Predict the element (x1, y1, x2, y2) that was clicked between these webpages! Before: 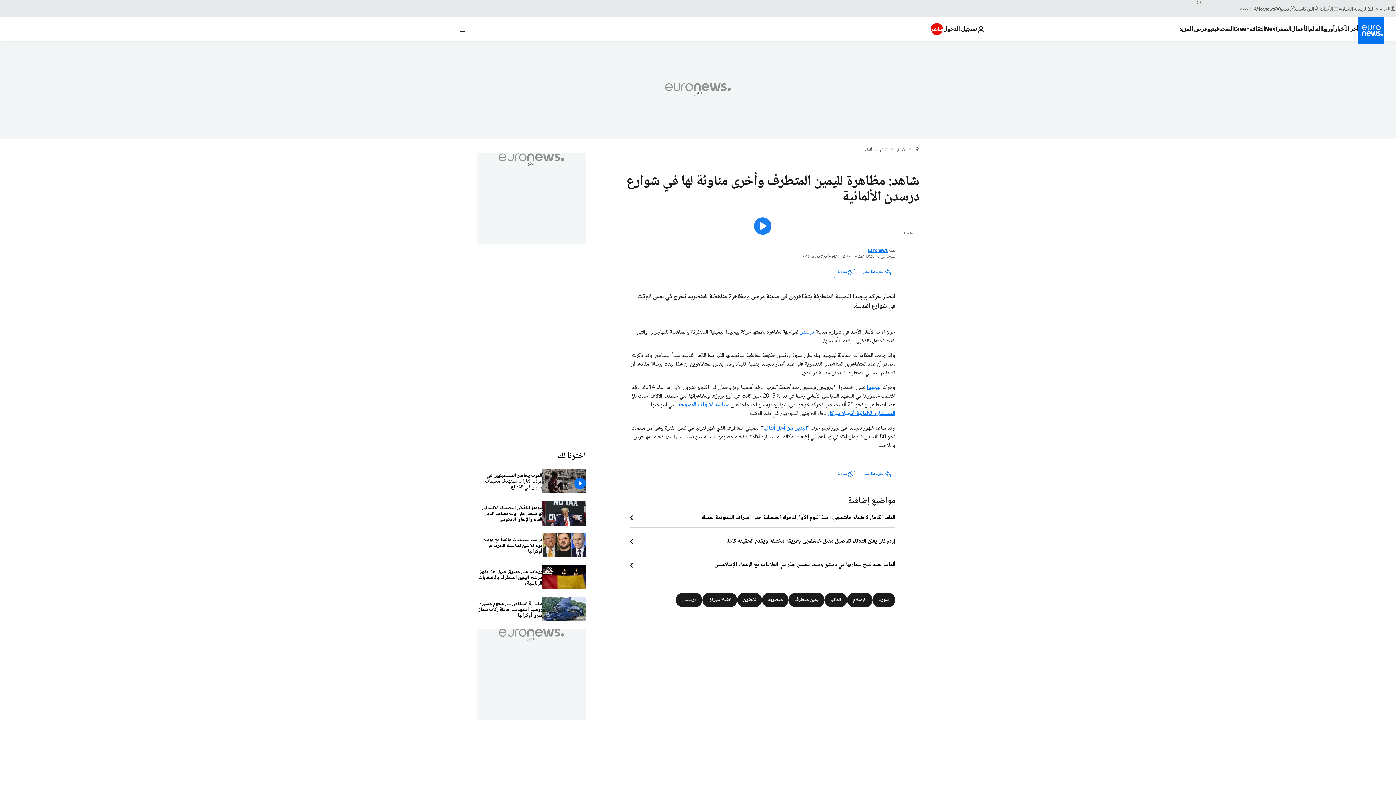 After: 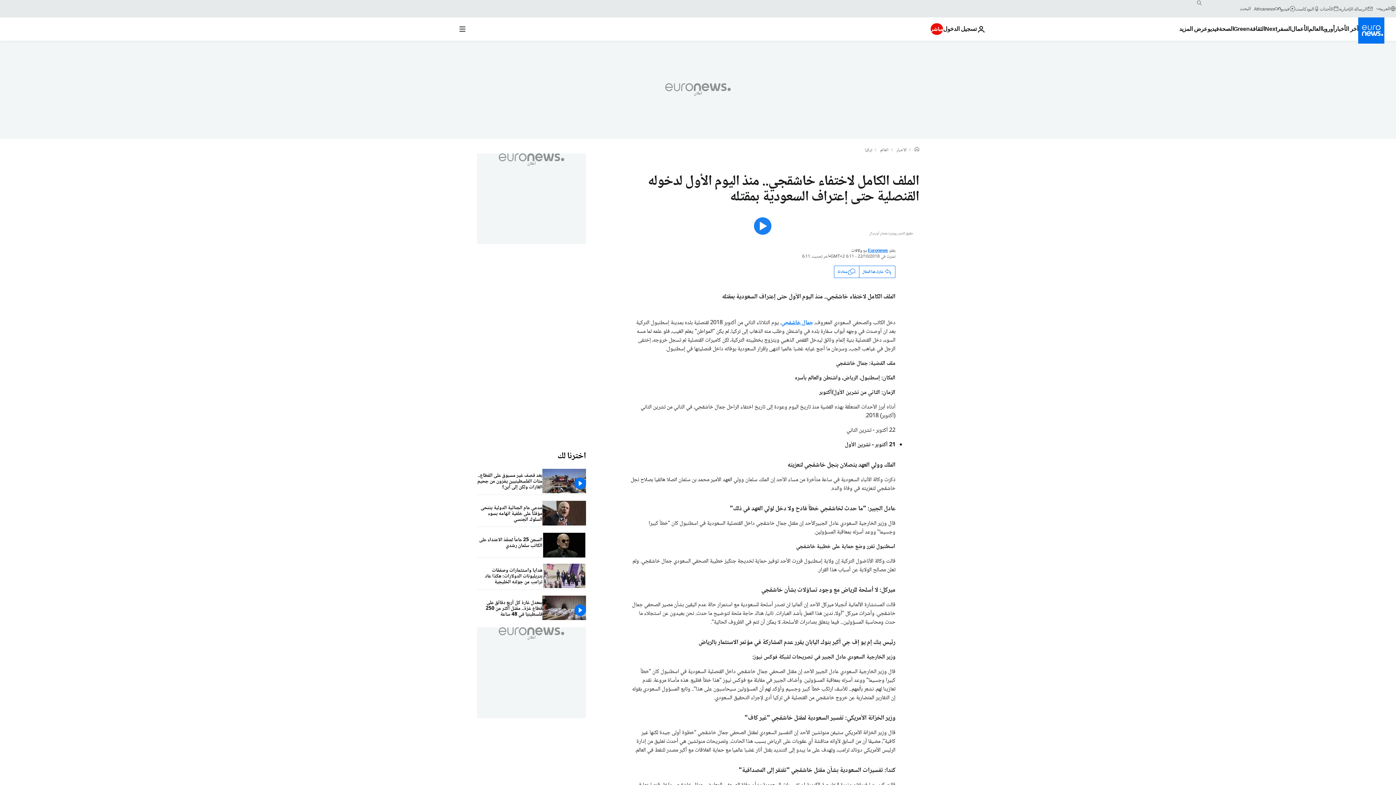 Action: label: الملف الكامل لاختفاء خاشقجي.. منذ اليوم الأول لدخوله القنصلية حتى إعتراف السعودية بمقتله bbox: (630, 514, 895, 521)